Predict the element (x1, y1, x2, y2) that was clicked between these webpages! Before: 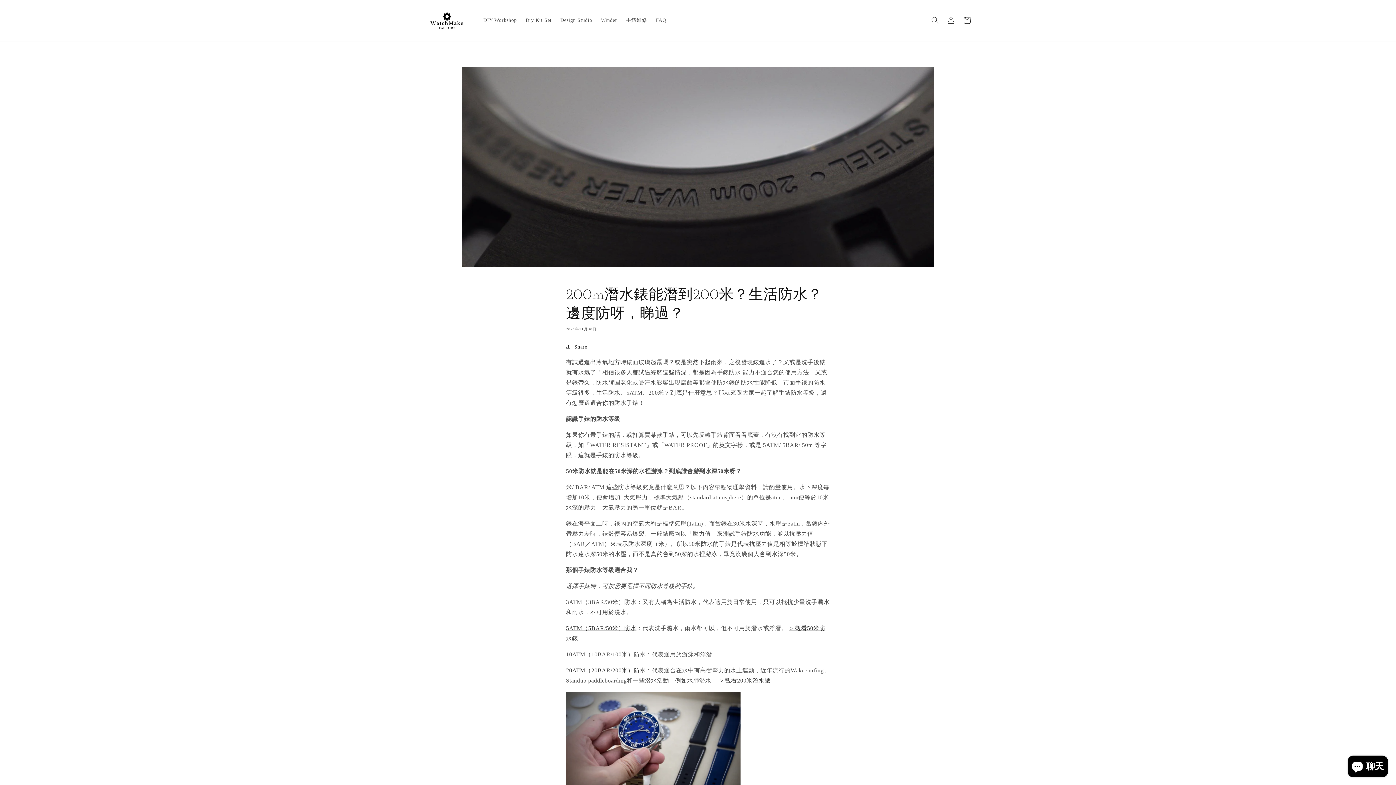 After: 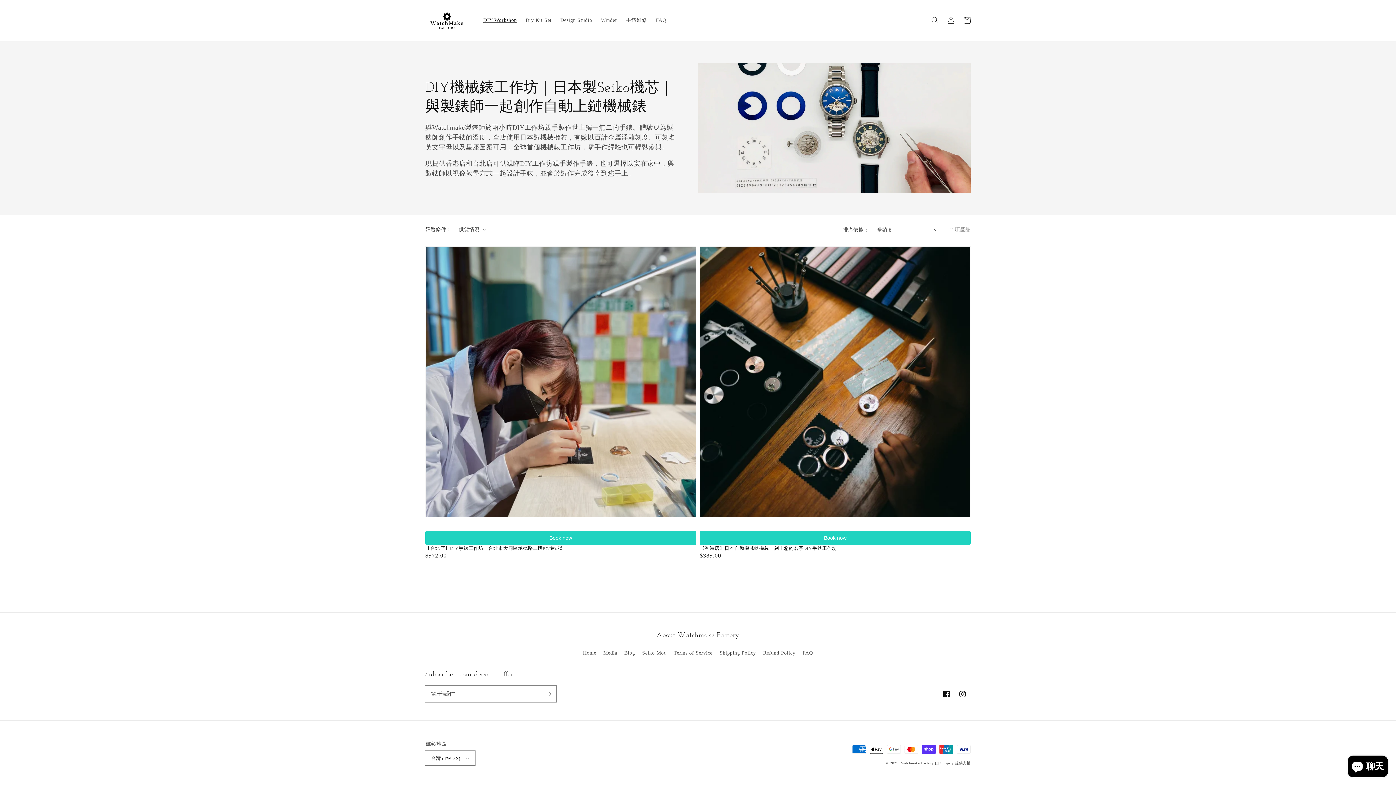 Action: bbox: (479, 12, 521, 28) label: DIY Workshop